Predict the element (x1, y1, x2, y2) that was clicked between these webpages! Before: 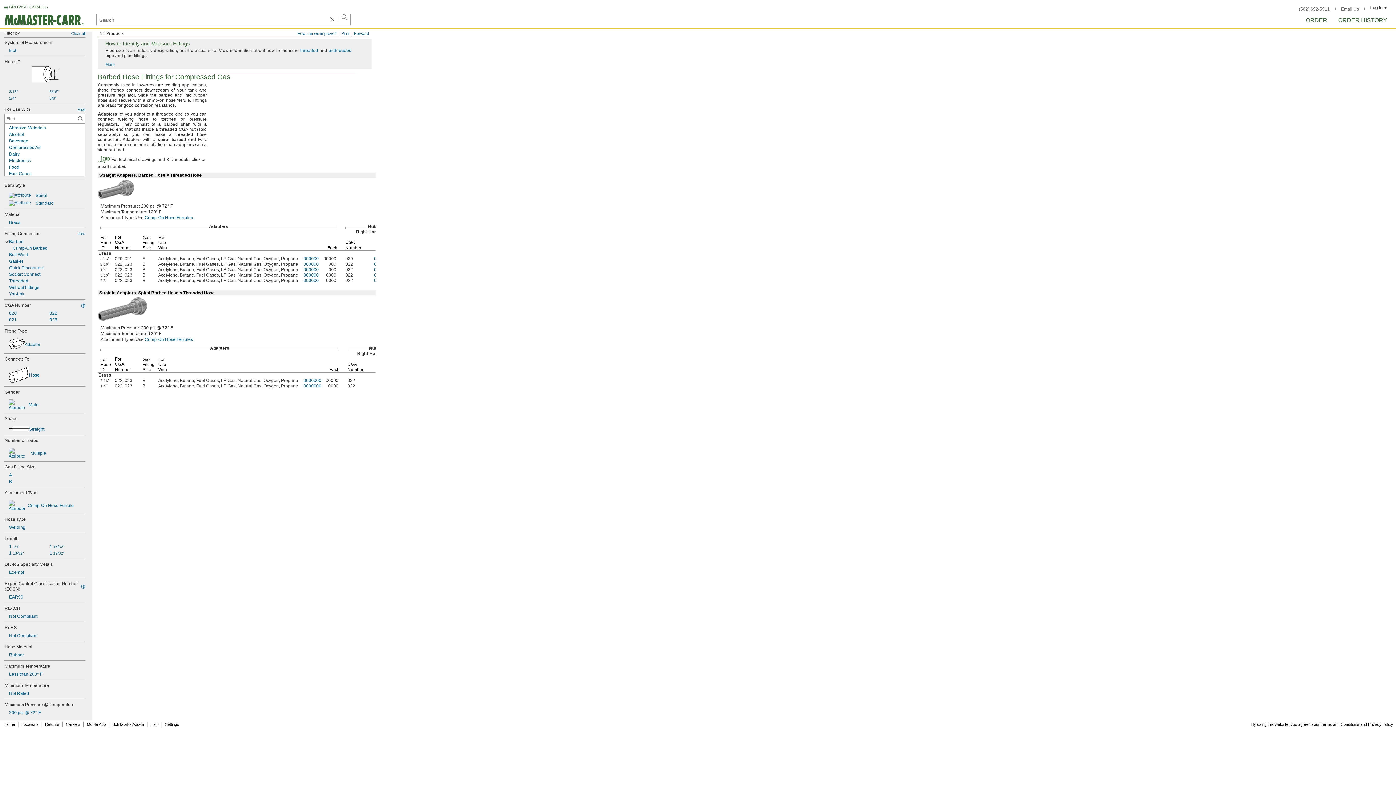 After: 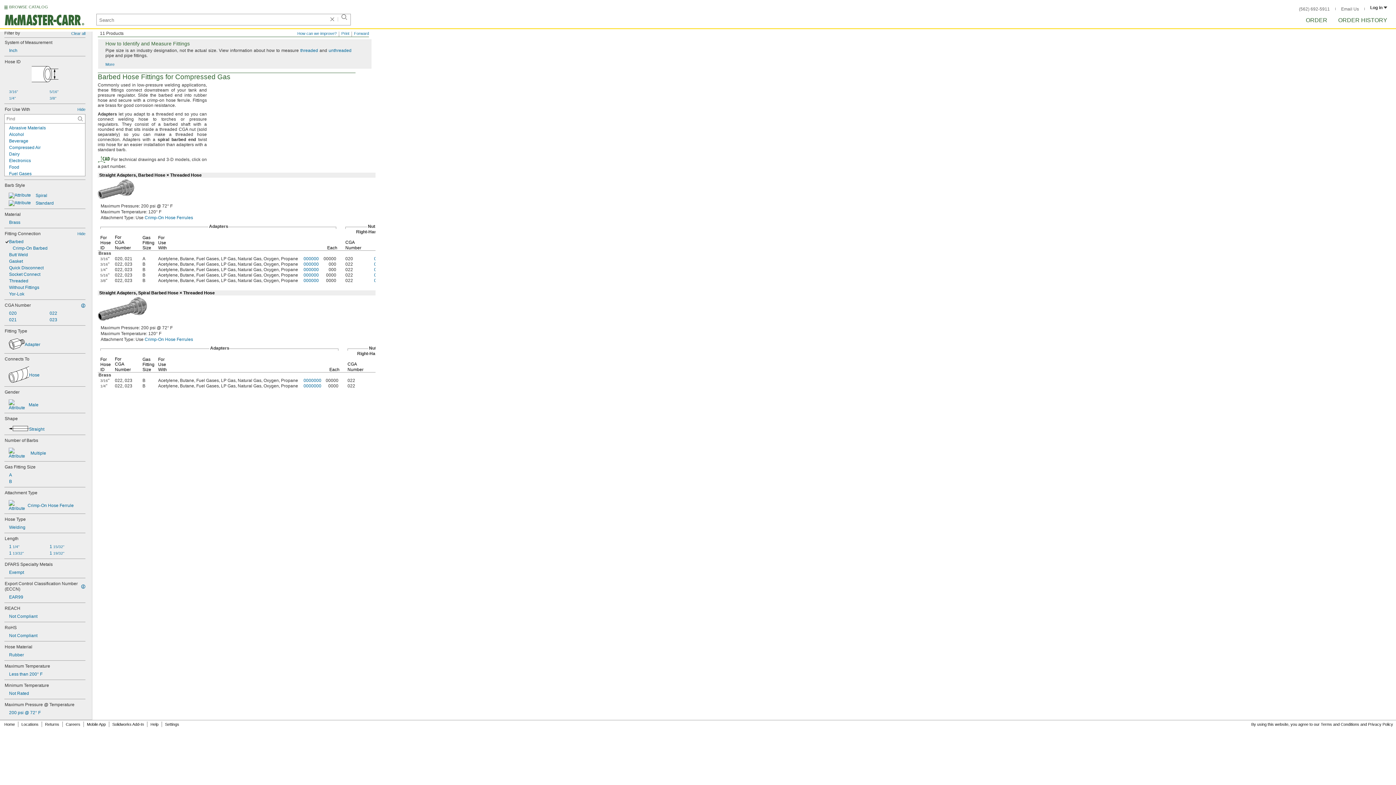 Action: label: 000000 bbox: (303, 267, 319, 272)